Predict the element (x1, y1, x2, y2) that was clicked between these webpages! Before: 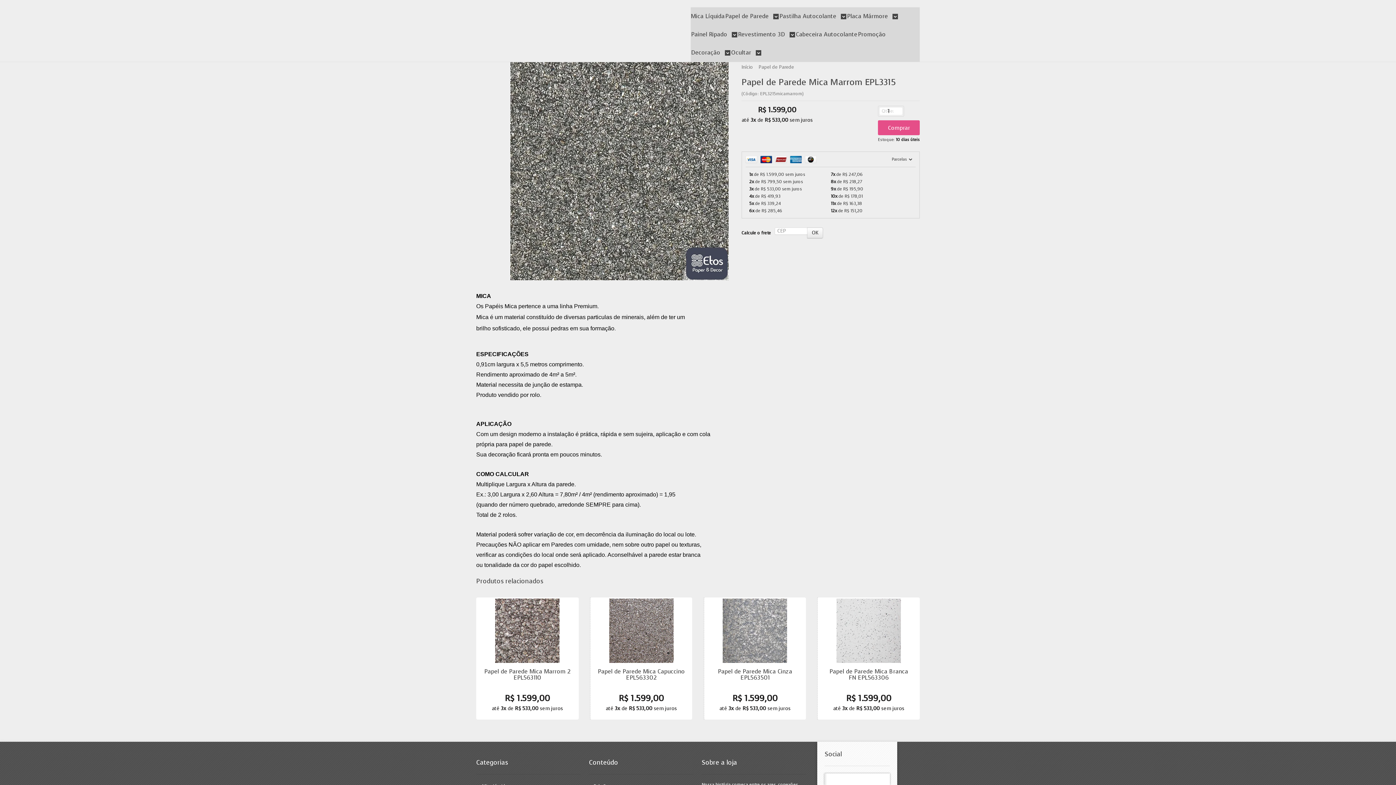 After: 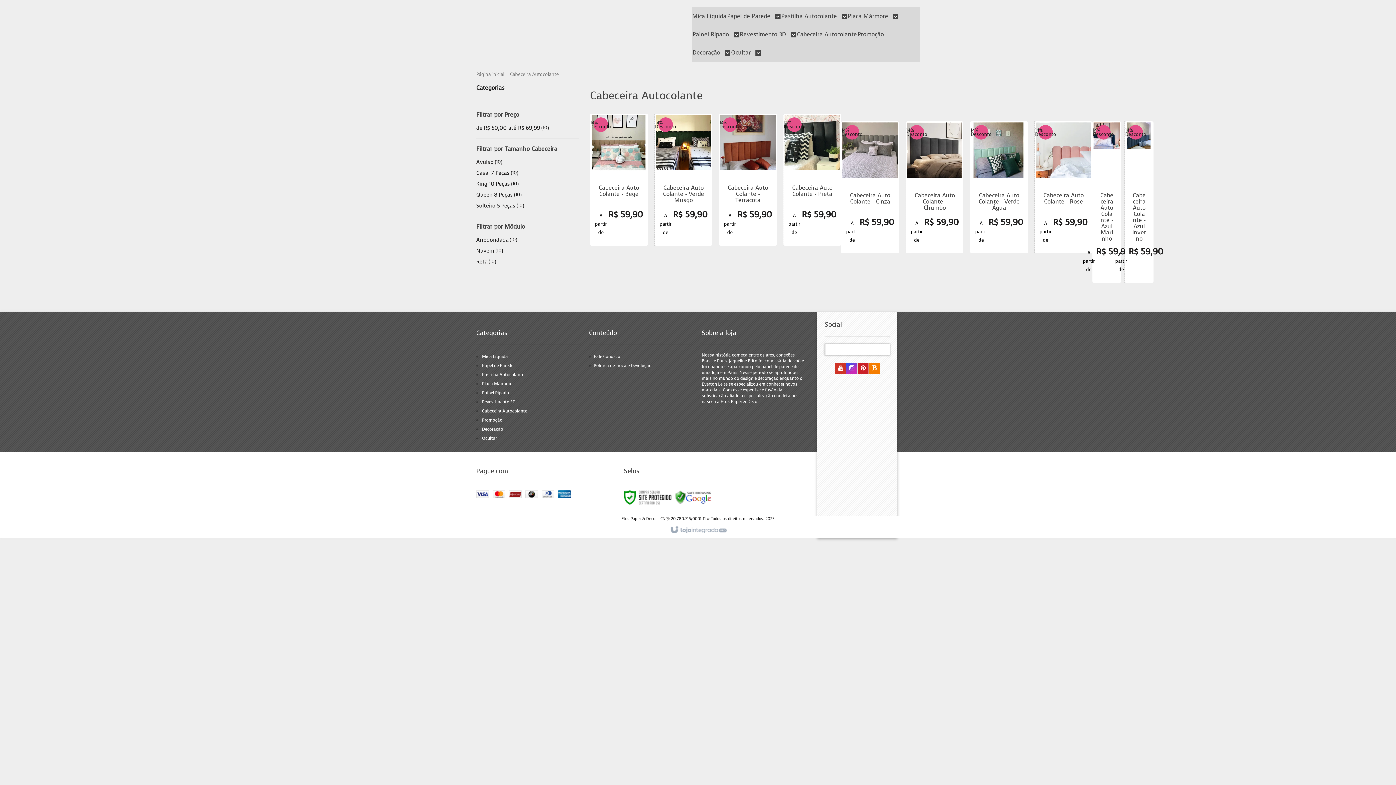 Action: label: Cabeceira Autocolante bbox: (796, 25, 857, 43)